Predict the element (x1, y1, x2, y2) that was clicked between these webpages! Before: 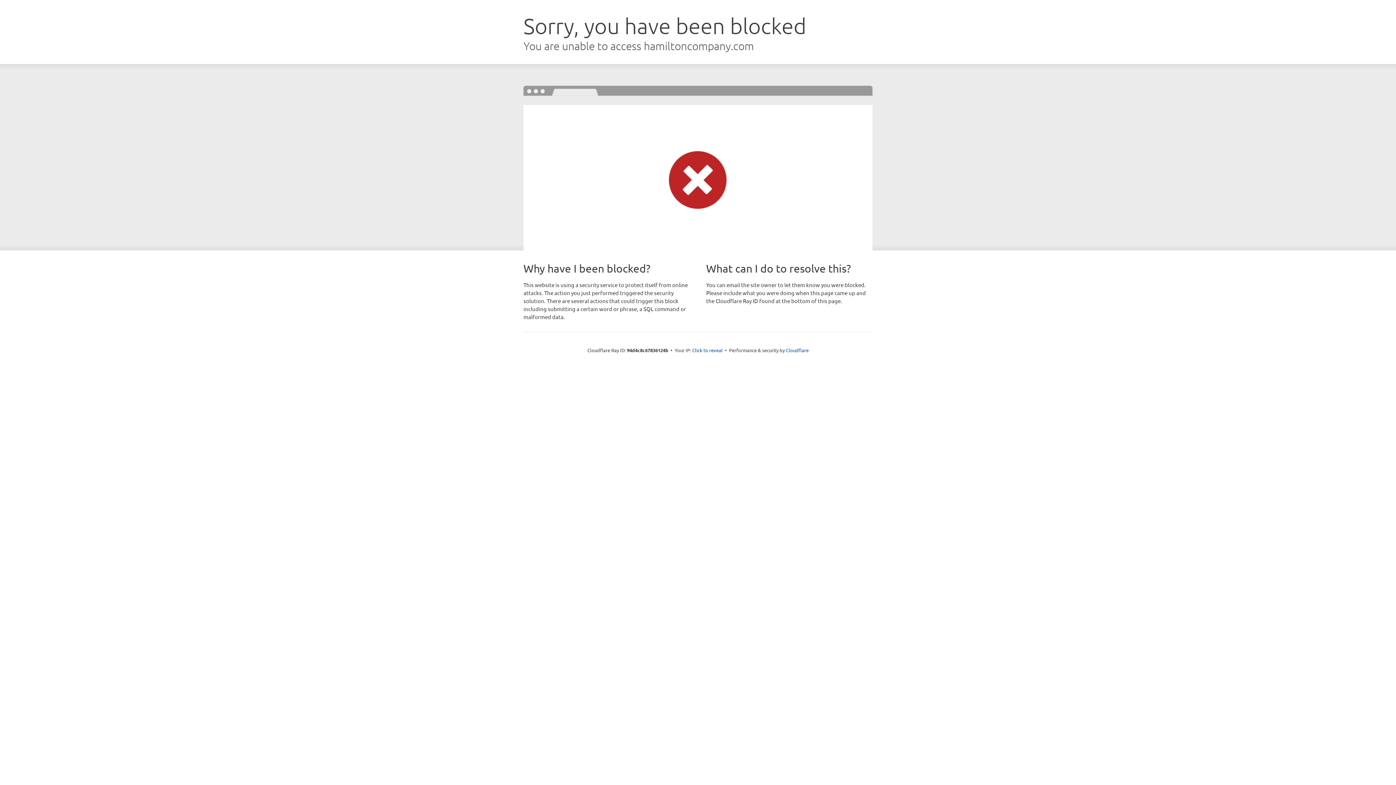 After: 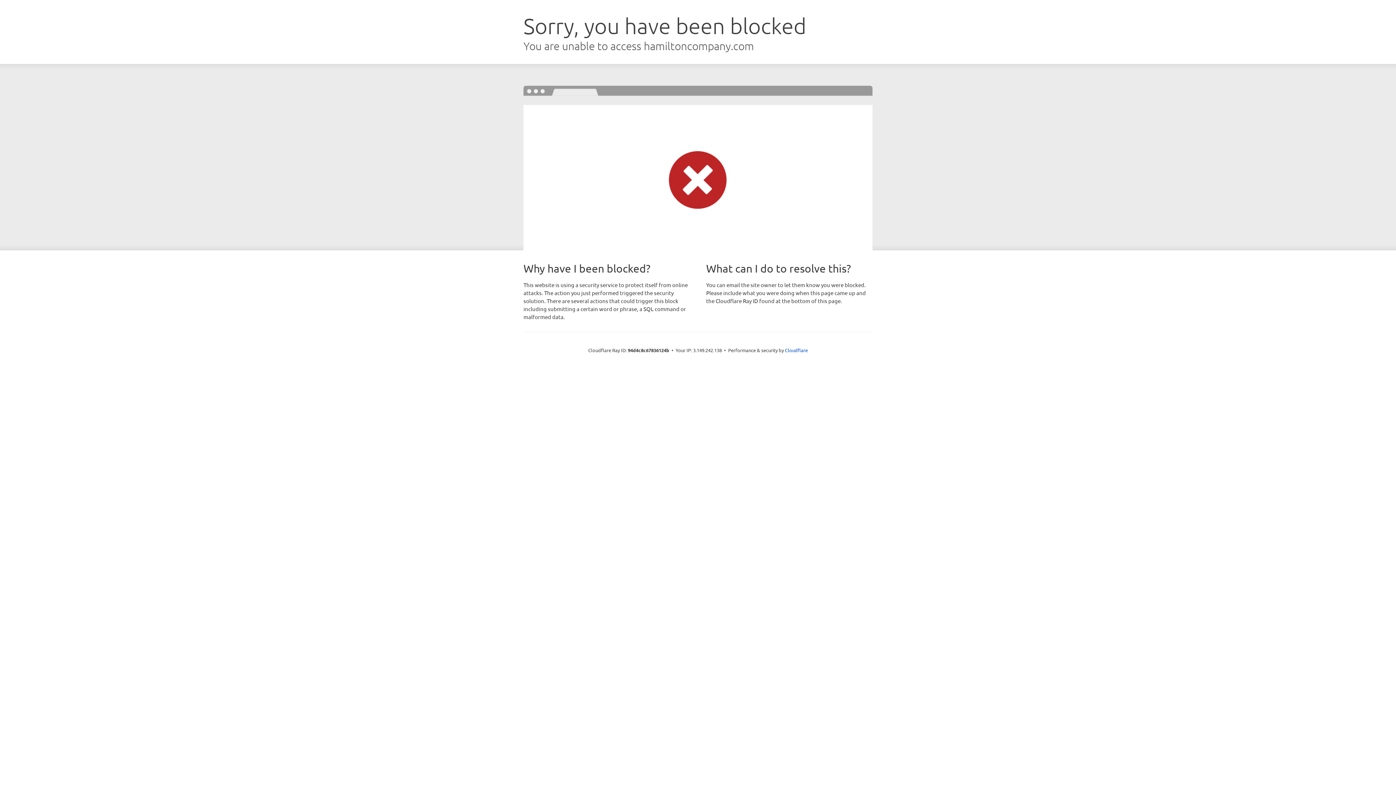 Action: bbox: (692, 346, 722, 353) label: Click to reveal